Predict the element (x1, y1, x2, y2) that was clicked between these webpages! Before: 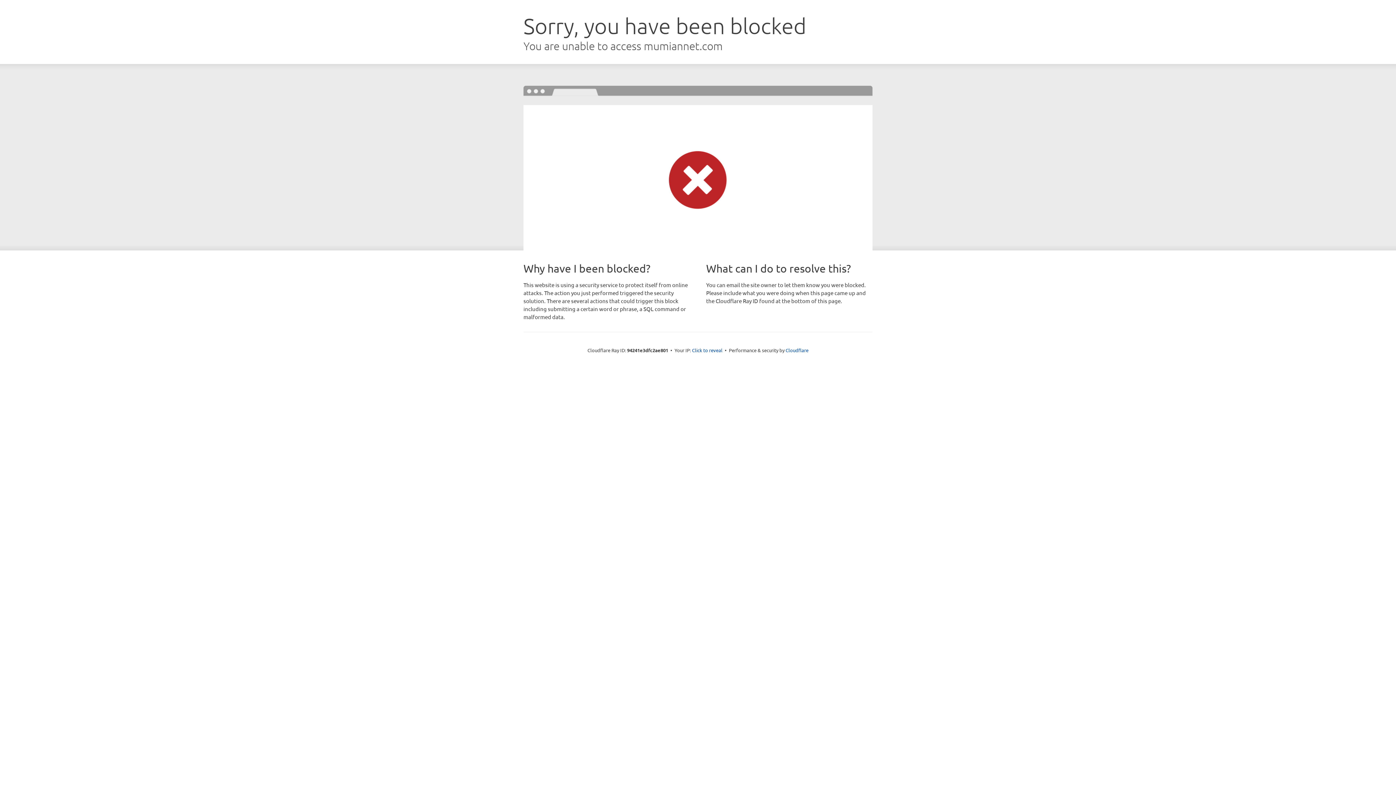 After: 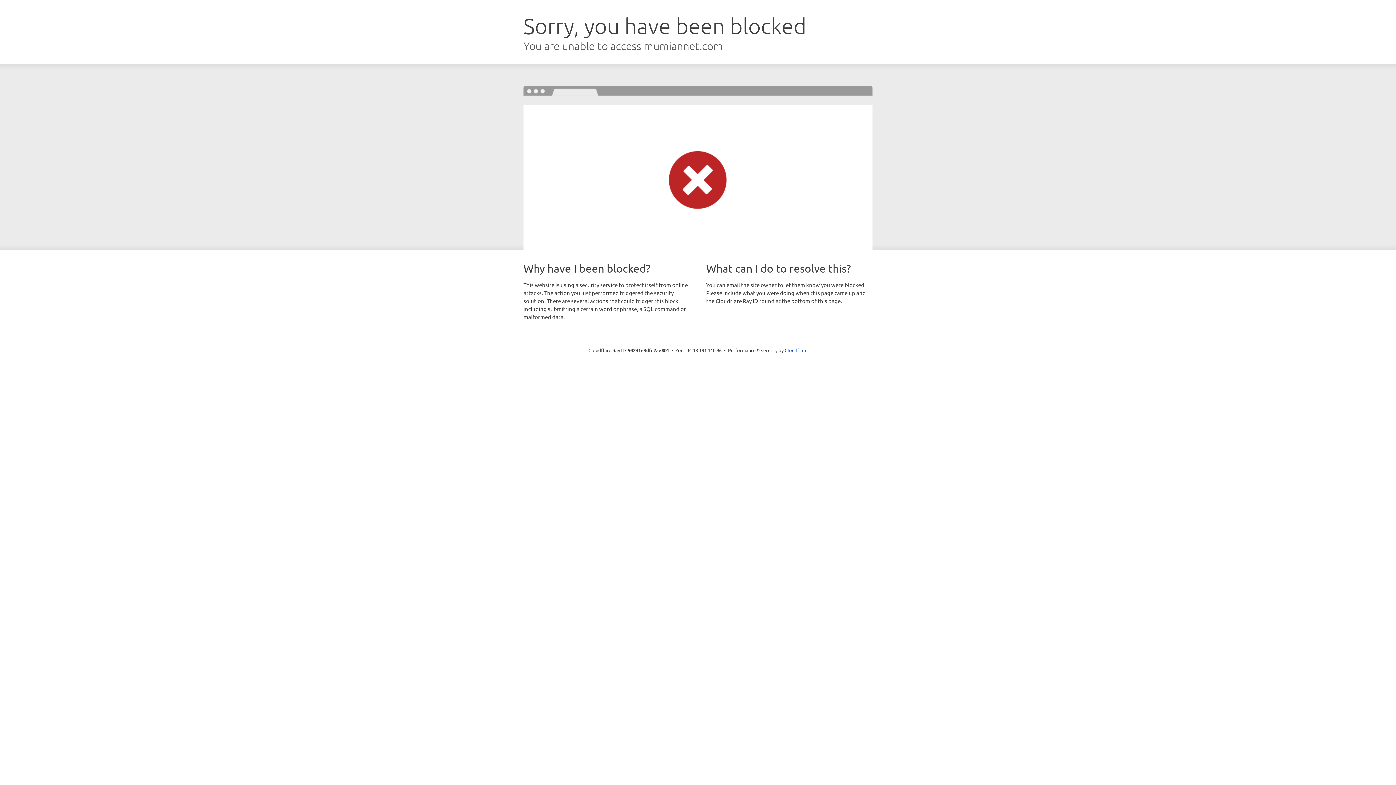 Action: bbox: (692, 346, 722, 353) label: Click to reveal